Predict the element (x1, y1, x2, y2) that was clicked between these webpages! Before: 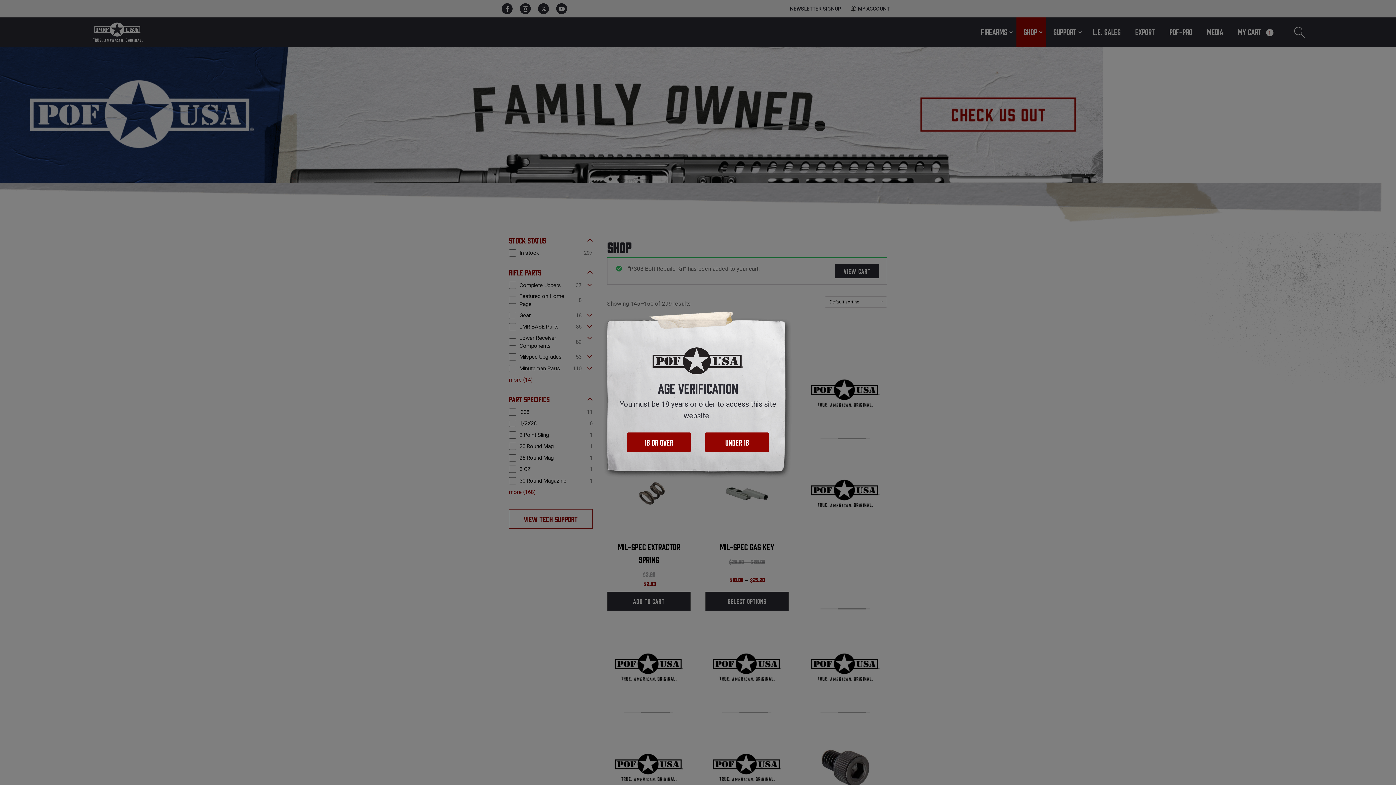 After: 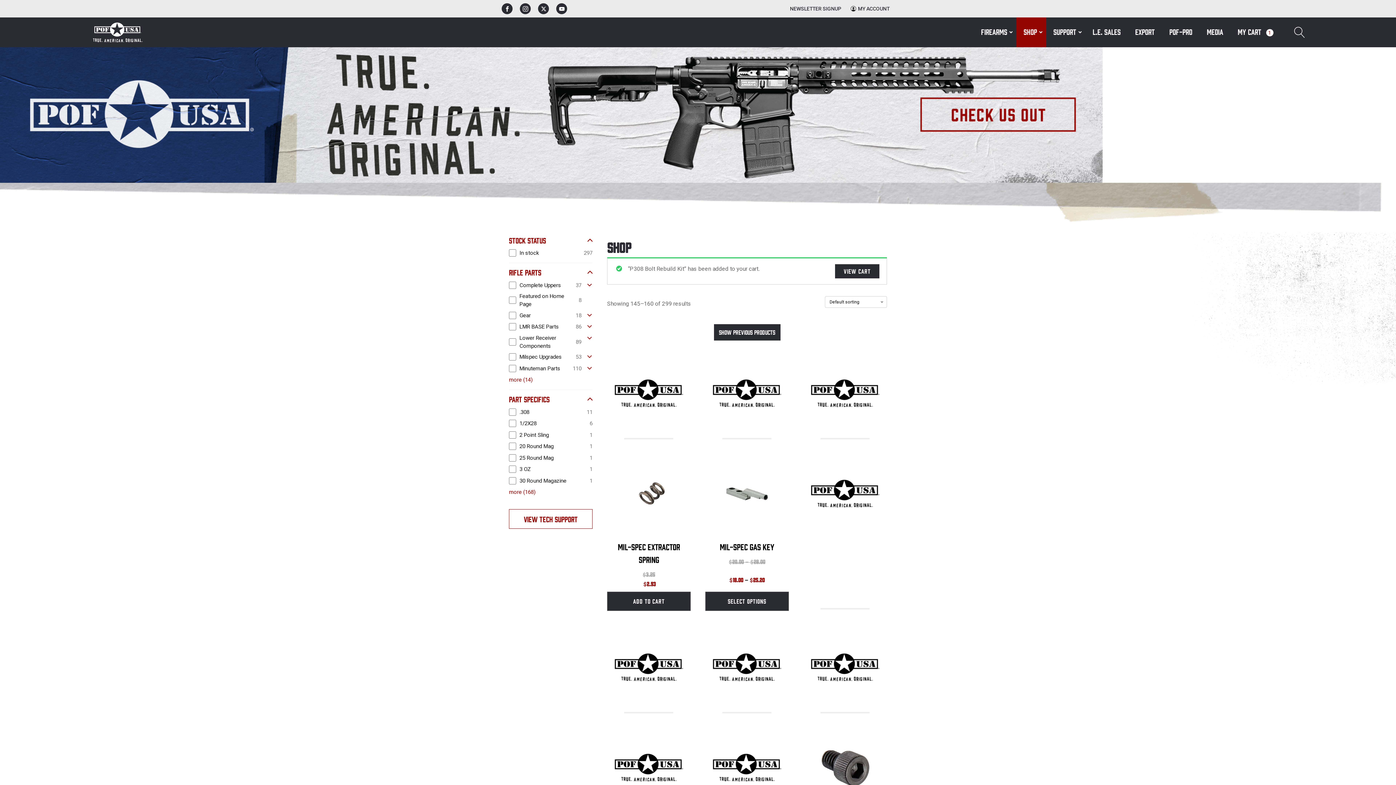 Action: bbox: (627, 432, 690, 452) label: 18 OR OVER